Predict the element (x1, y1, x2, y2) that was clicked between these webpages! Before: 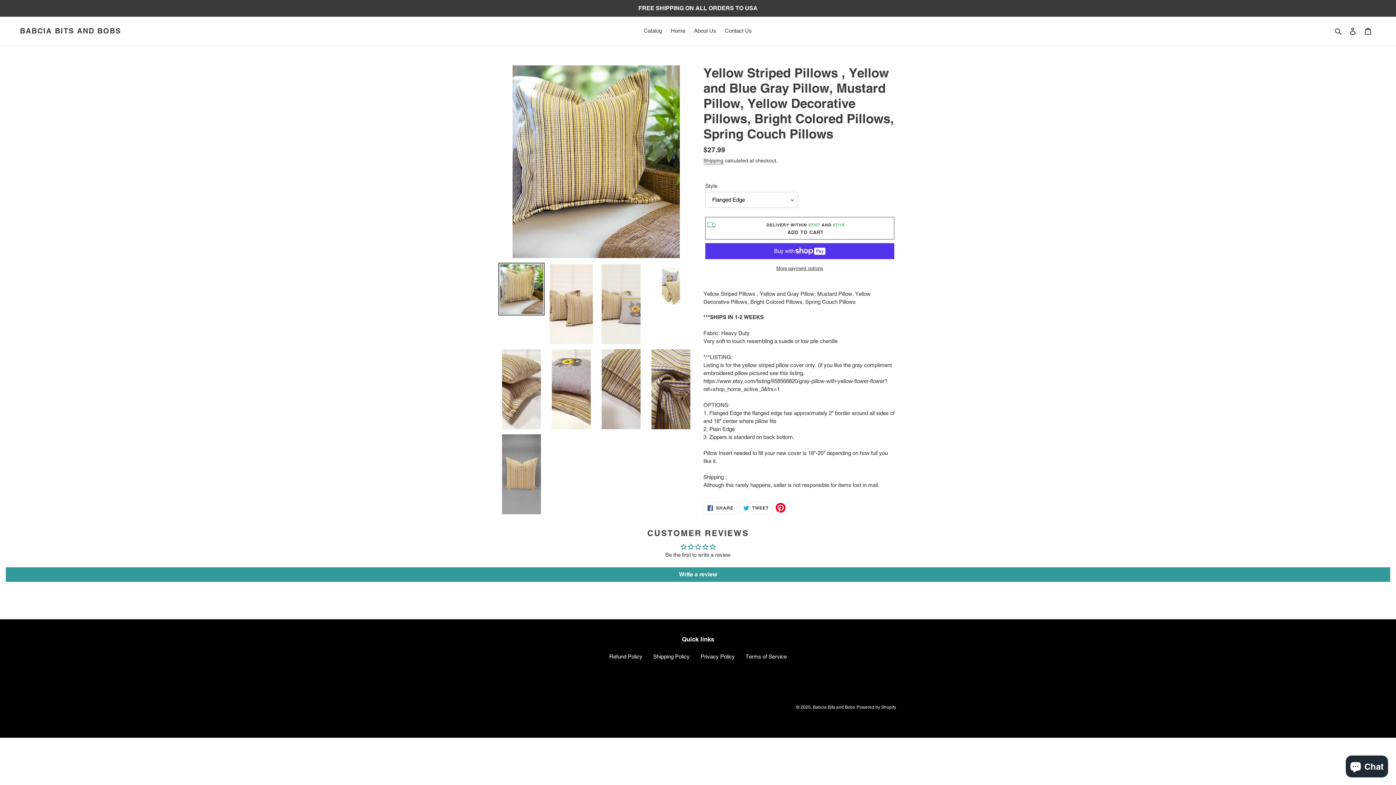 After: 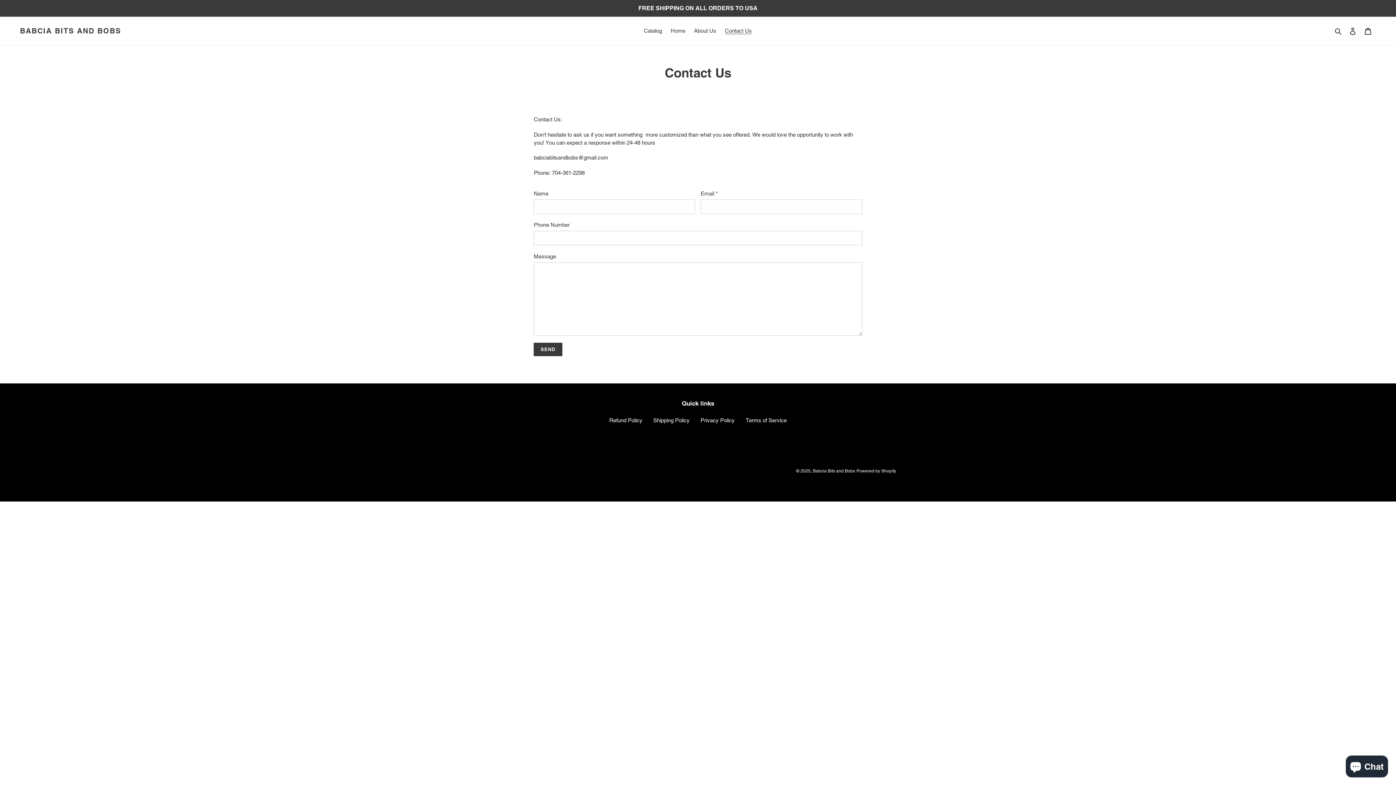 Action: bbox: (721, 25, 755, 36) label: Contact Us